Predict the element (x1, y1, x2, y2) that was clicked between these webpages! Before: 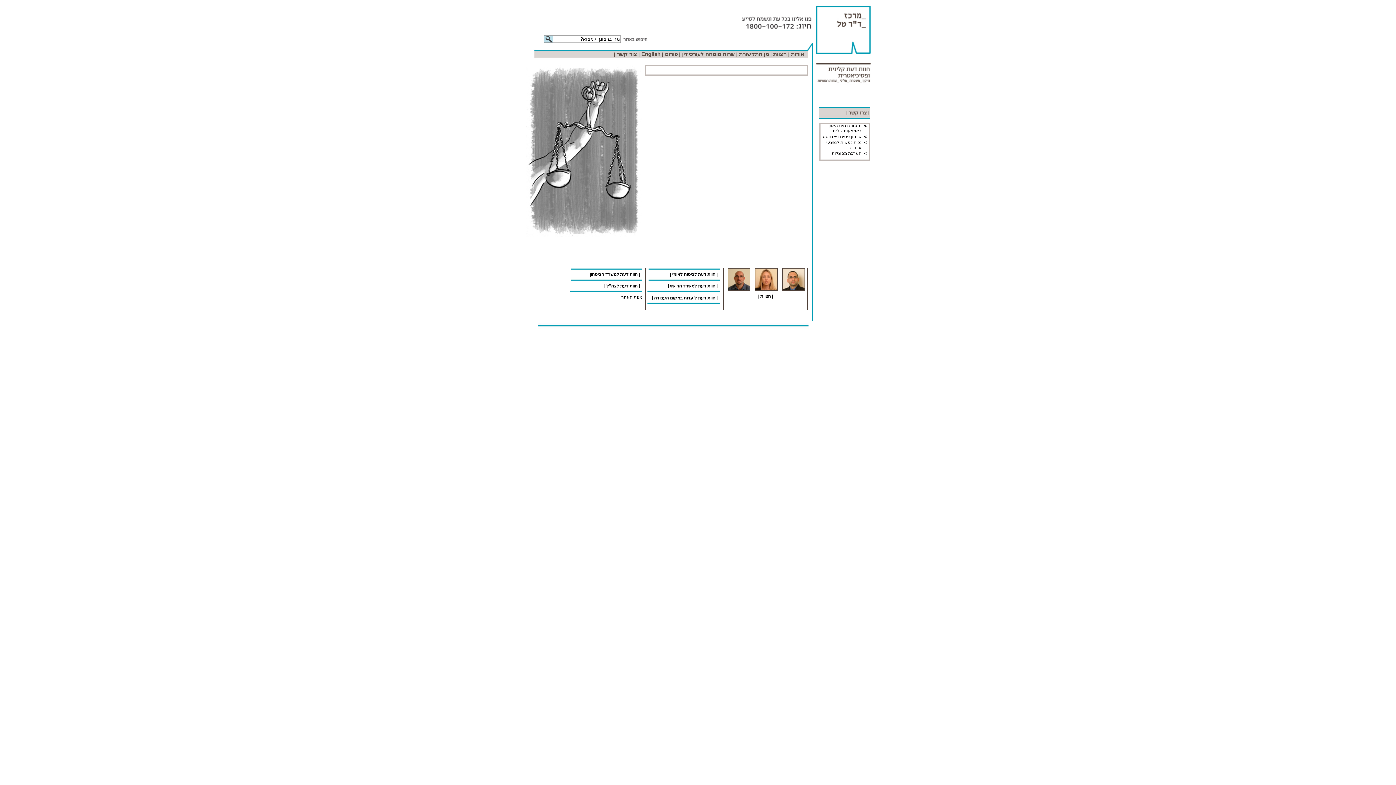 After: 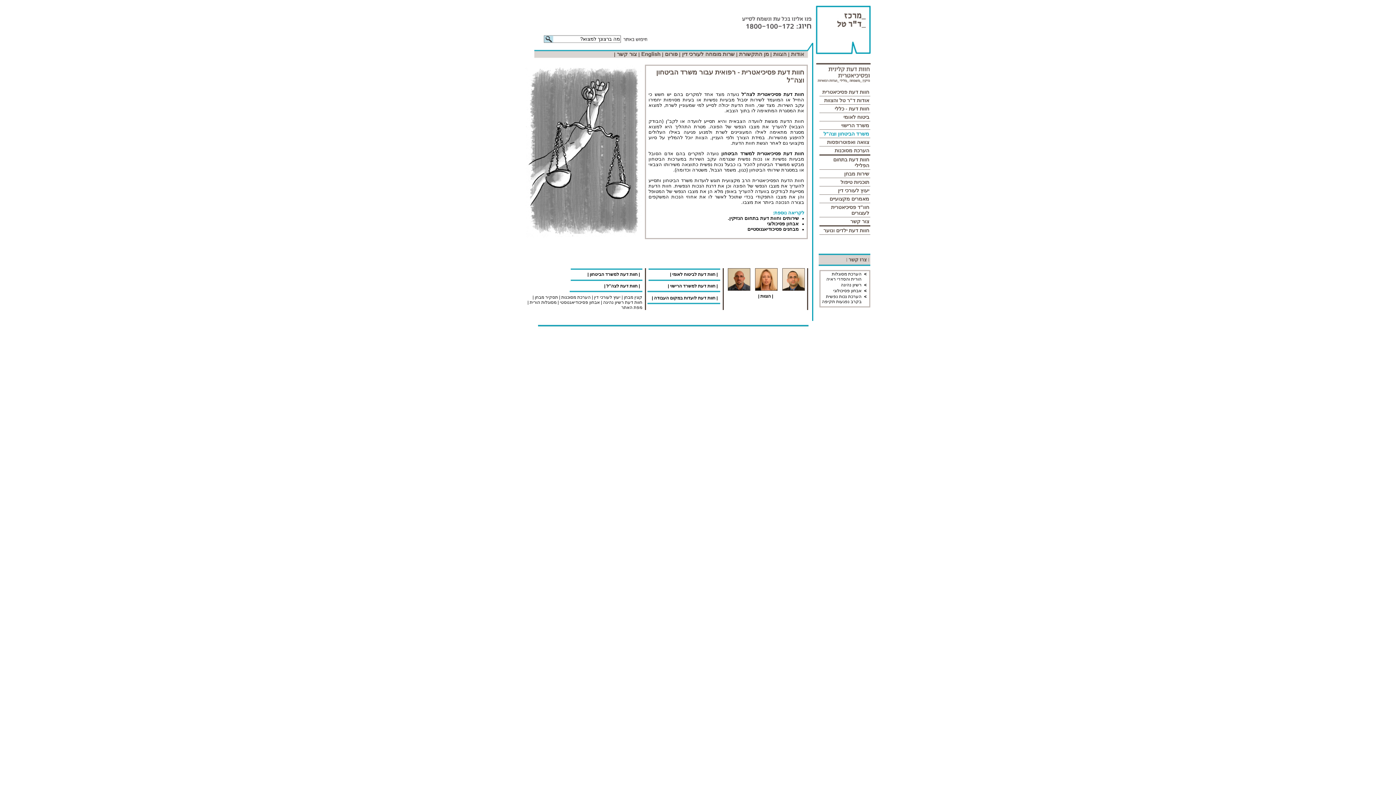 Action: label: | חוות דעת לצה"ל | bbox: (604, 283, 640, 288)